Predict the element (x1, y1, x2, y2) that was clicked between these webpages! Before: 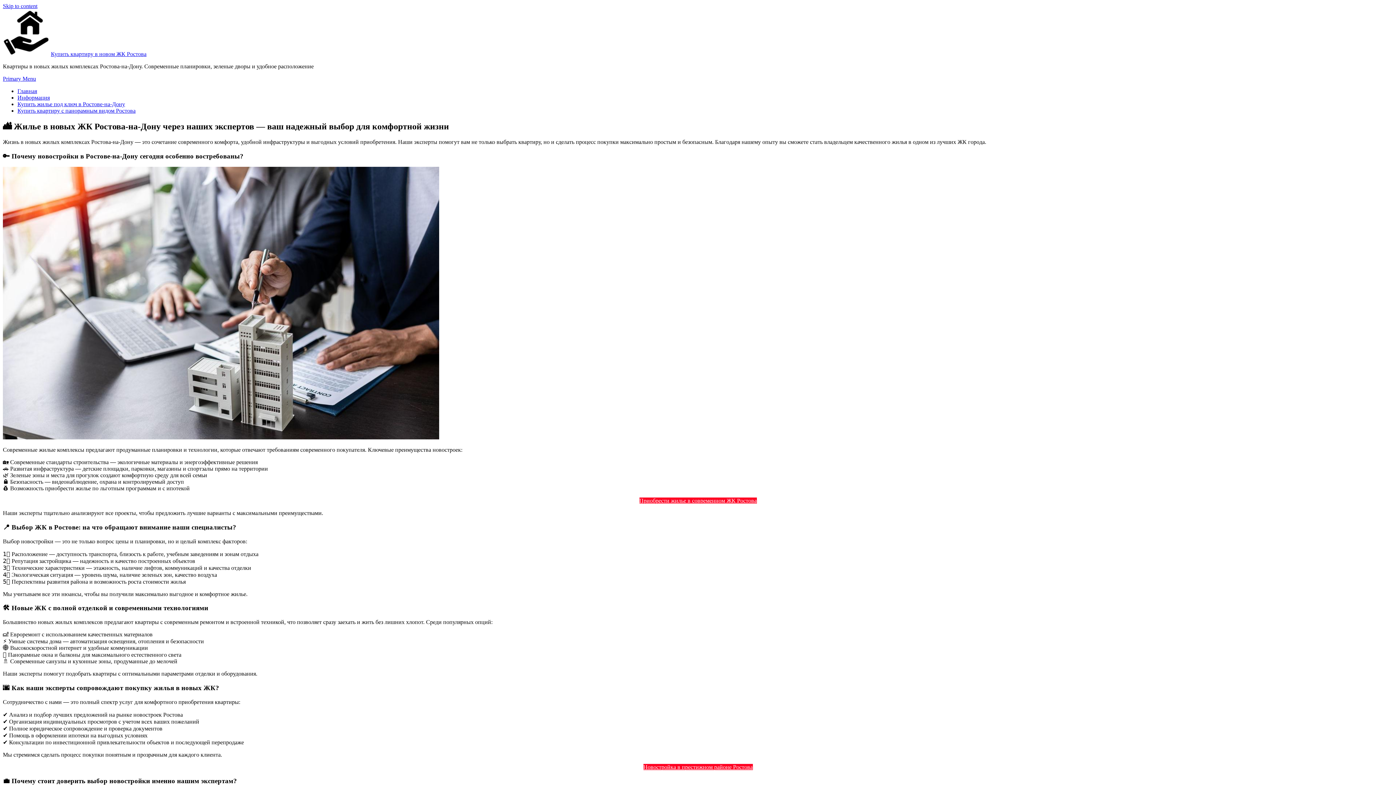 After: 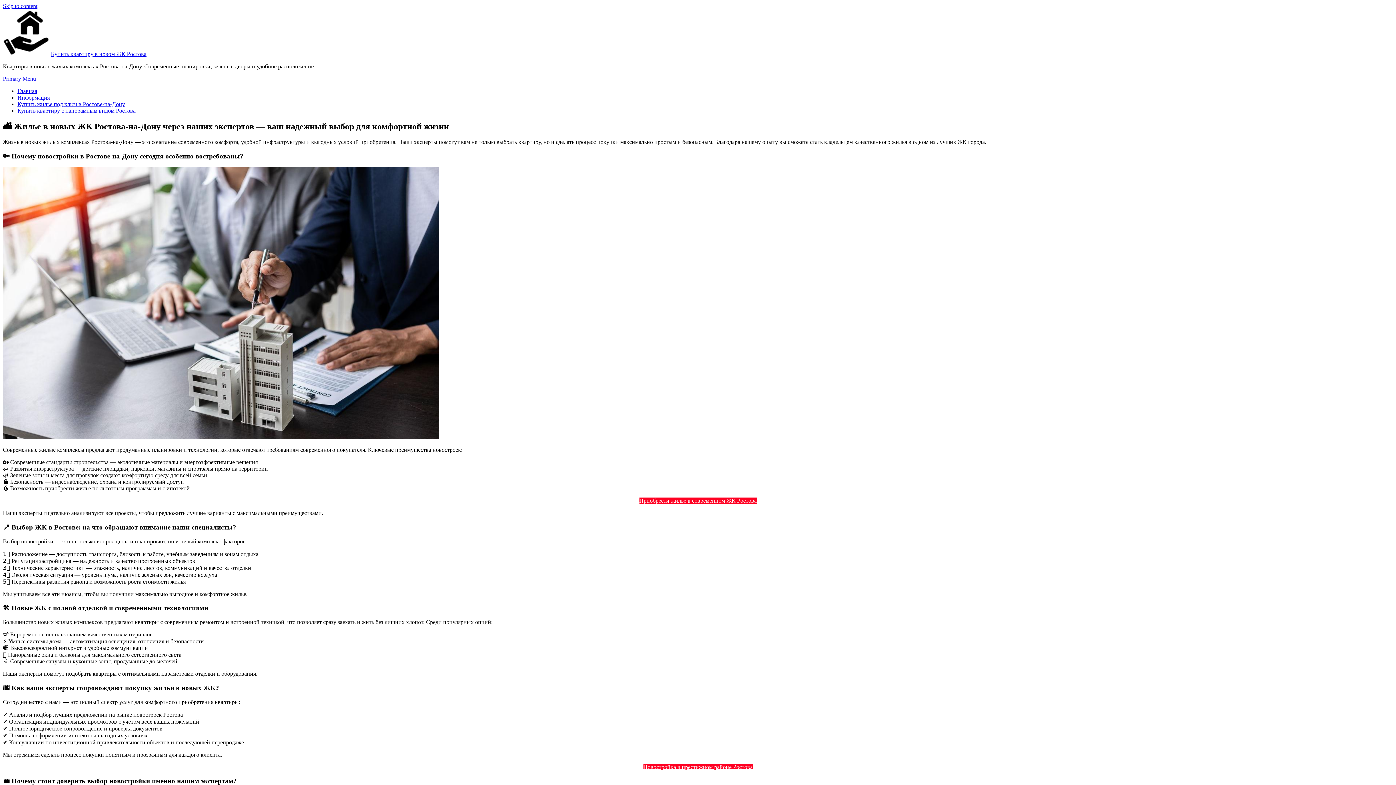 Action: label: Primary Menu bbox: (2, 75, 36, 81)